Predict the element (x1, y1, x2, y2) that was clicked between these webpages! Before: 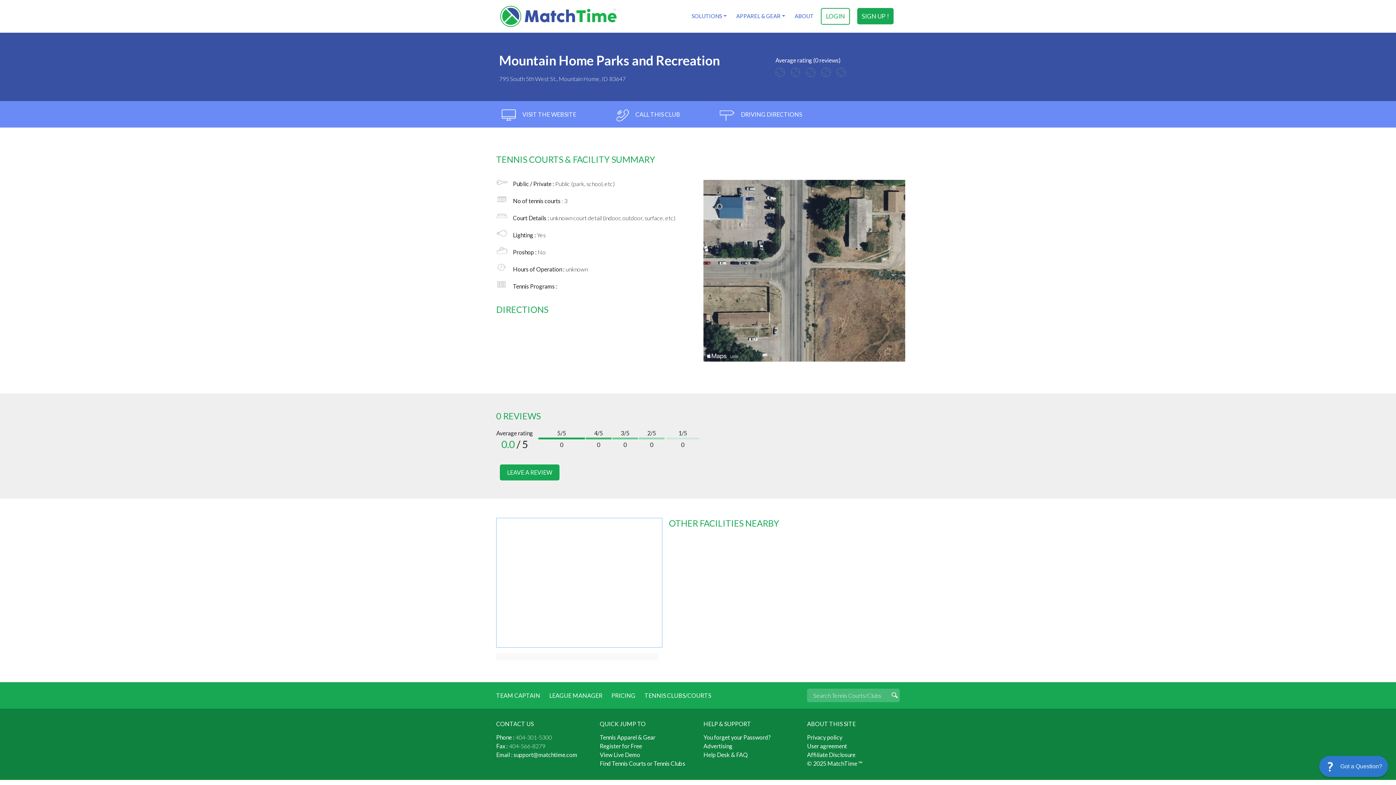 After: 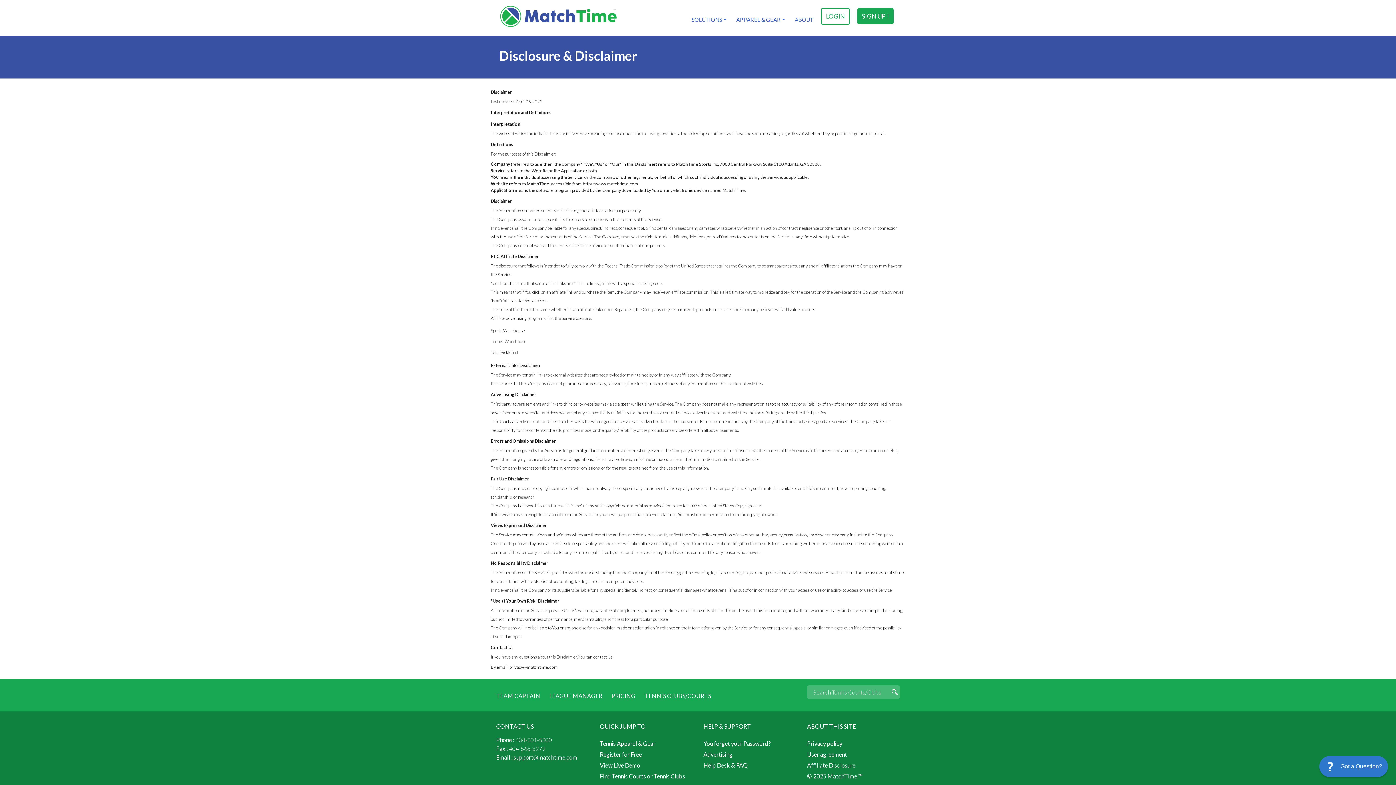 Action: label: Affiliate Disclosure bbox: (807, 751, 855, 758)